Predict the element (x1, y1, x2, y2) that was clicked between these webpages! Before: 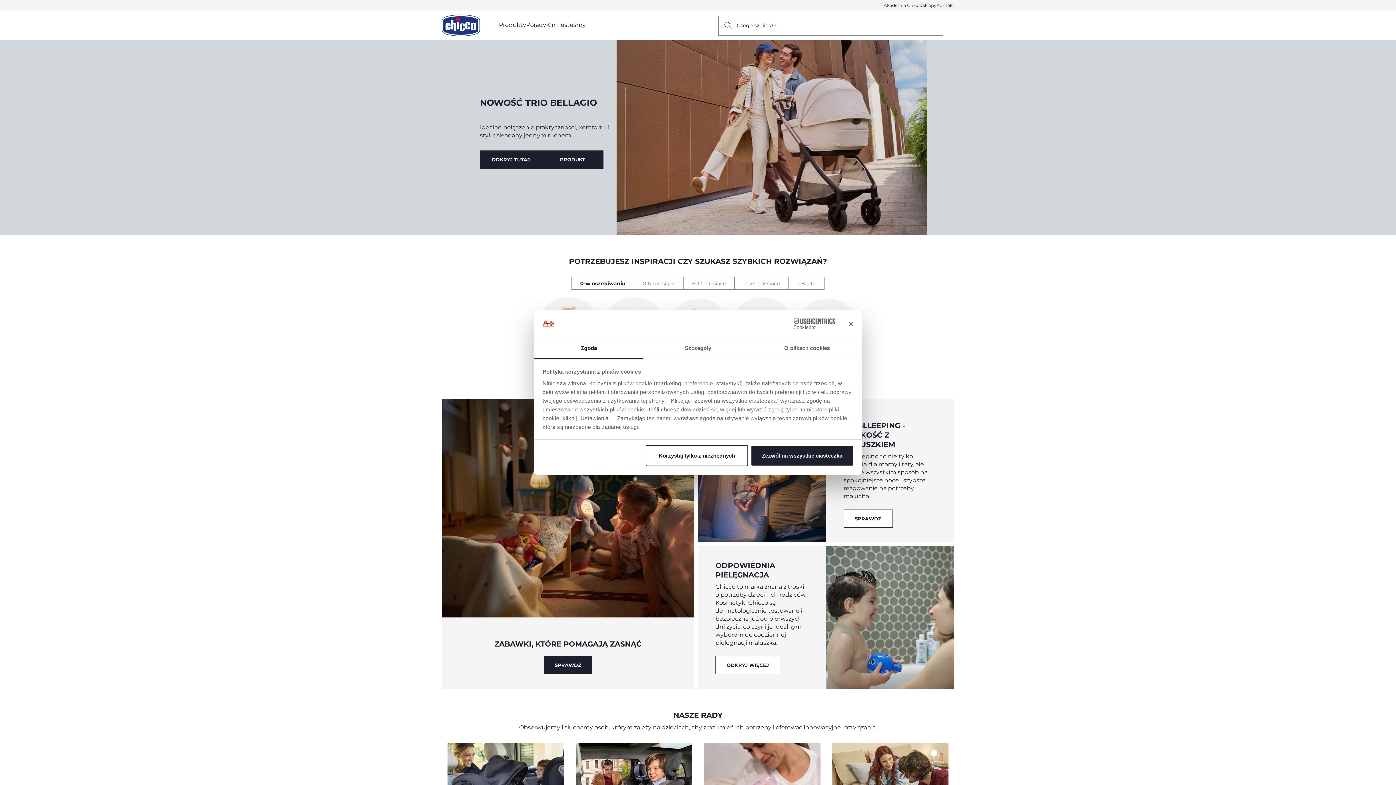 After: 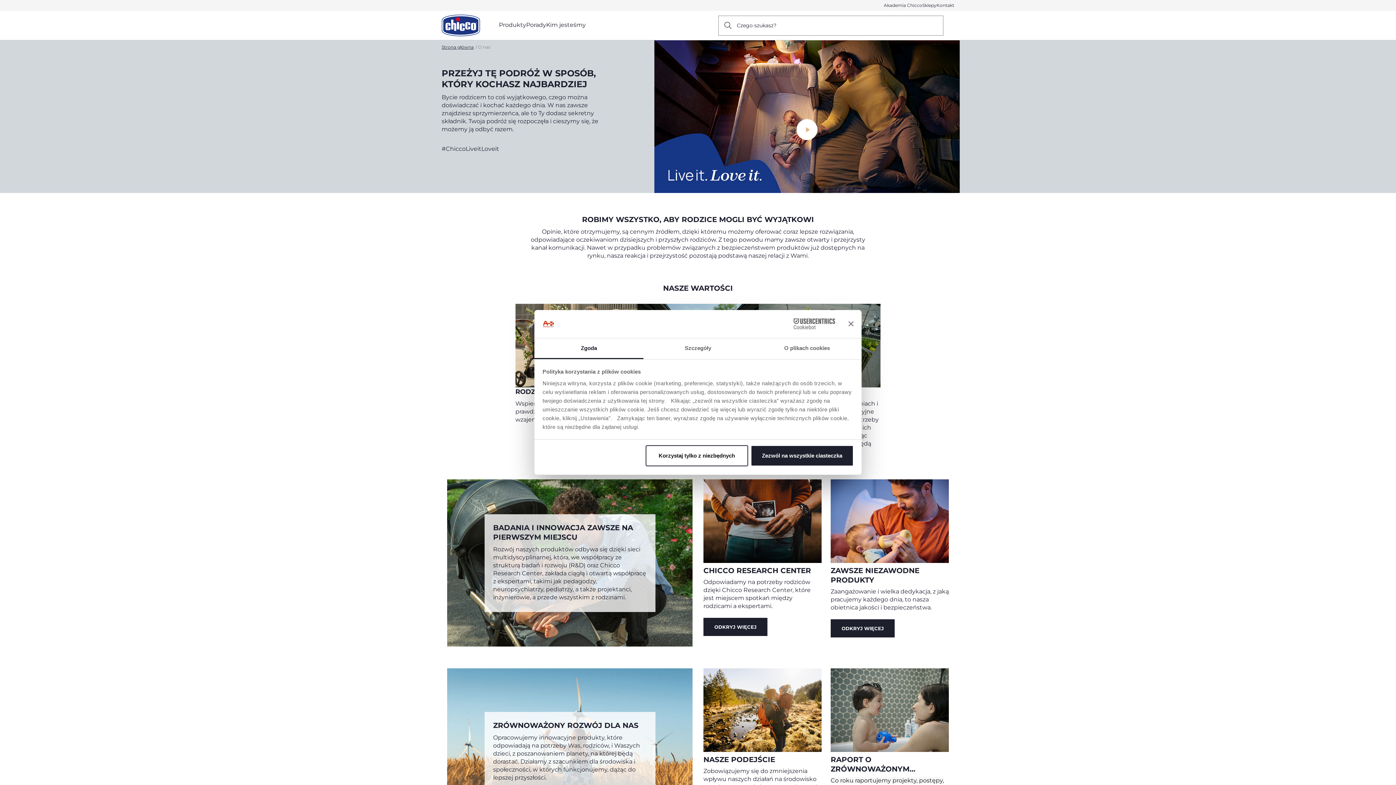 Action: label: Kim jesteśmy bbox: (546, 20, 585, 30)